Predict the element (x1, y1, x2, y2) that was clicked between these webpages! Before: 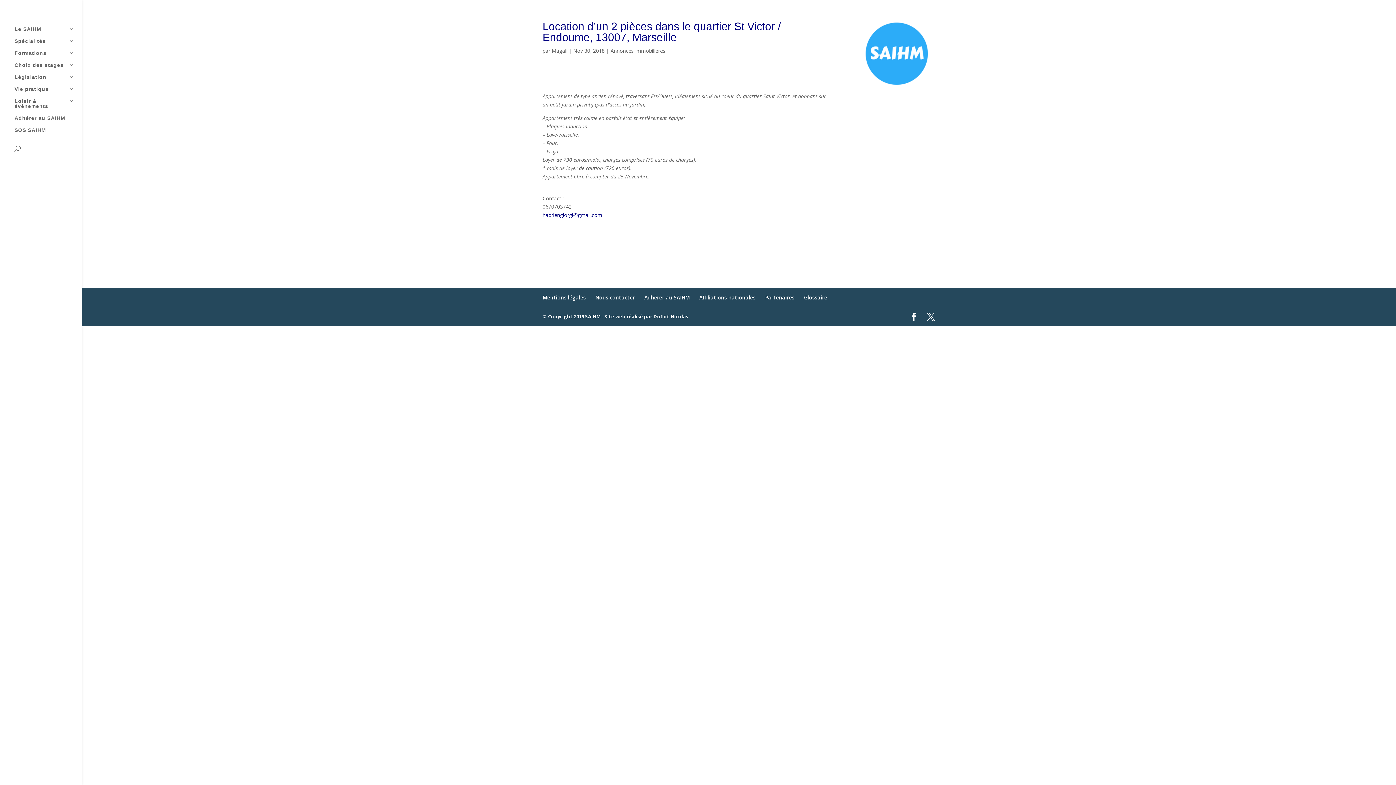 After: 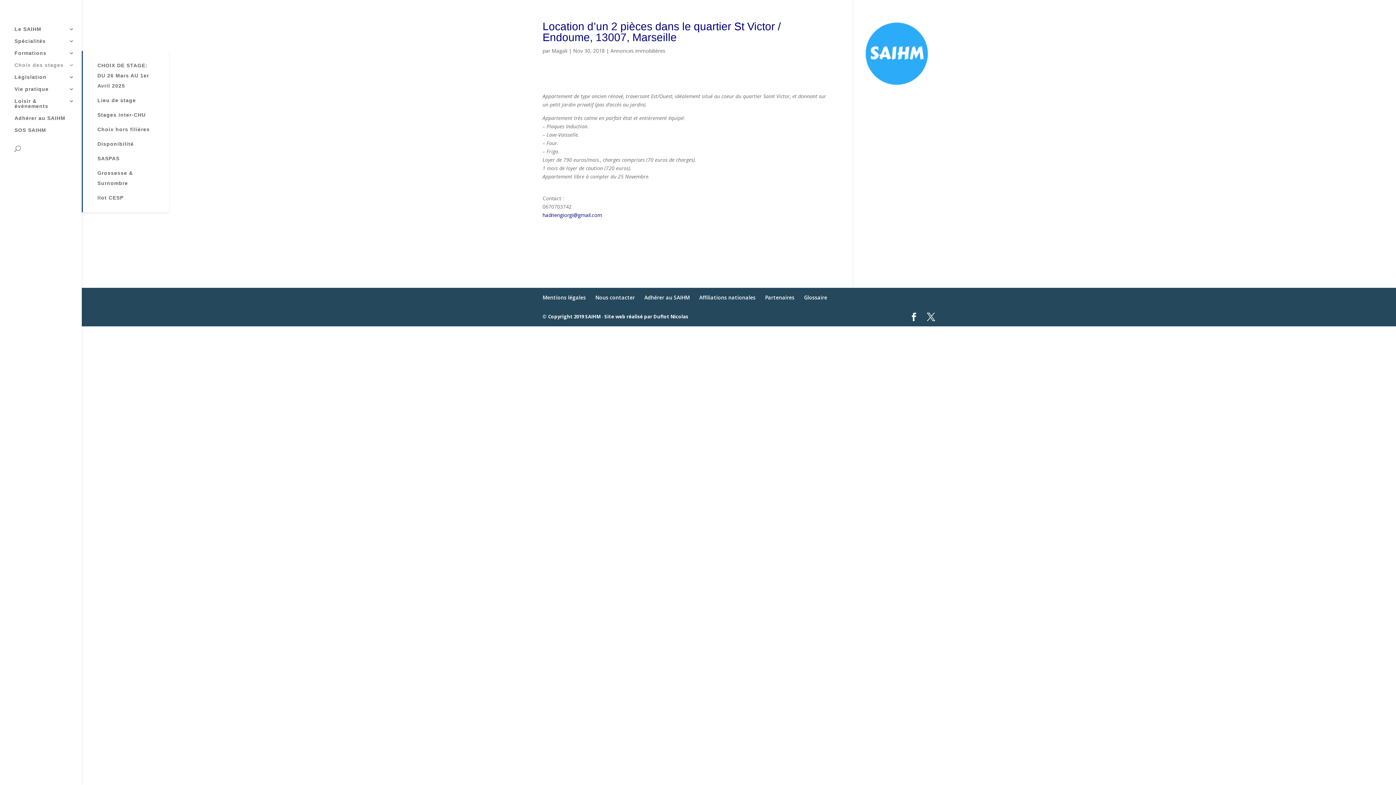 Action: label: Choix des stages bbox: (14, 62, 81, 74)